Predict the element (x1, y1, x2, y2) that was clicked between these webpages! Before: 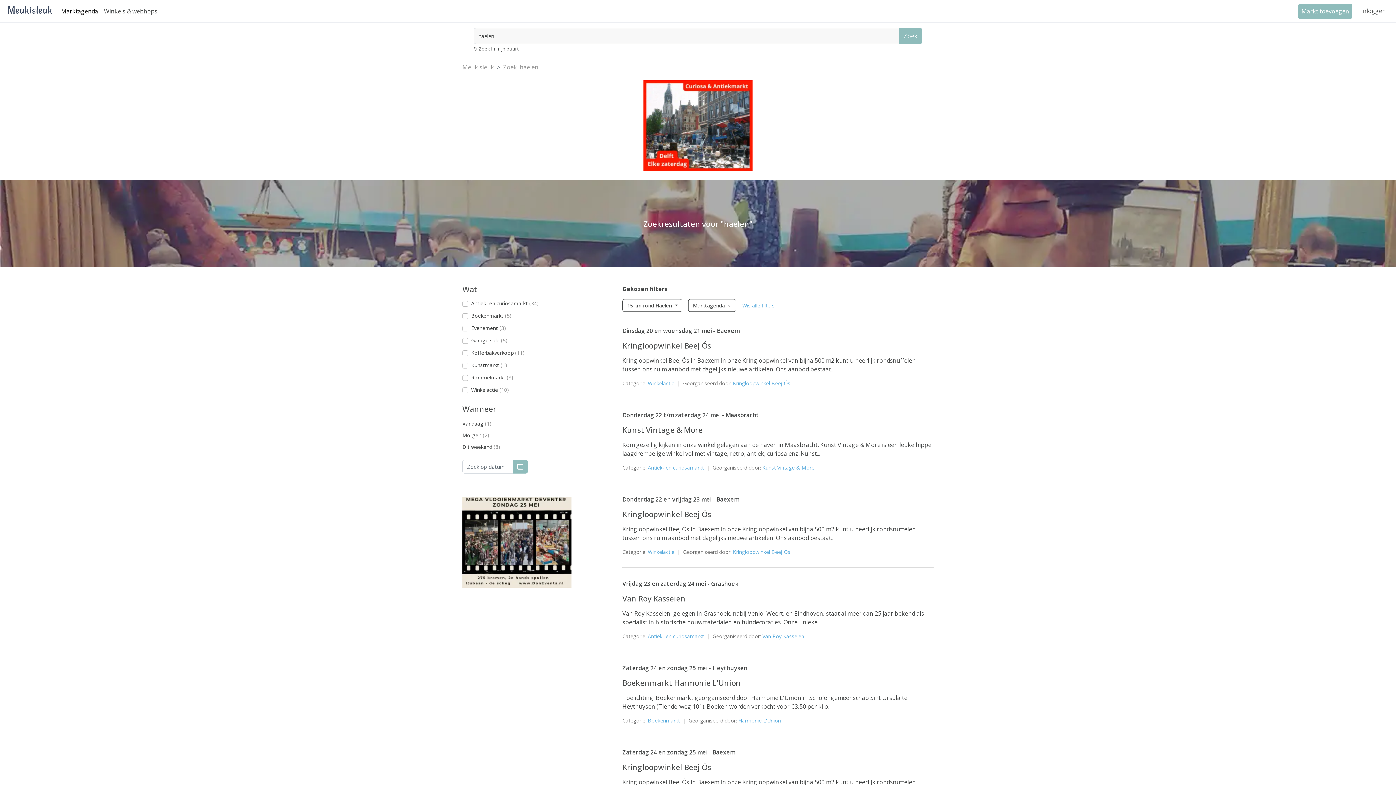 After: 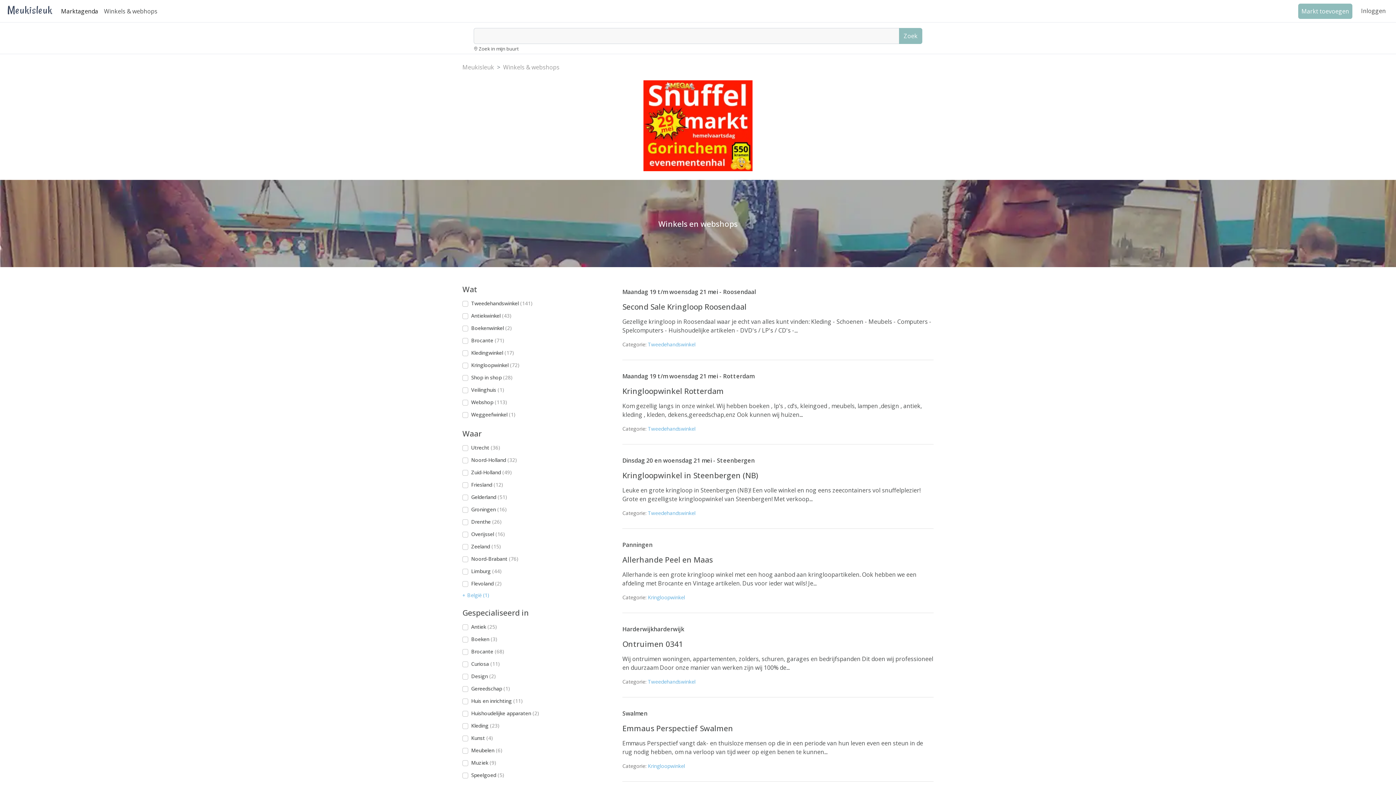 Action: bbox: (101, 3, 160, 18) label: Winkels & webhops